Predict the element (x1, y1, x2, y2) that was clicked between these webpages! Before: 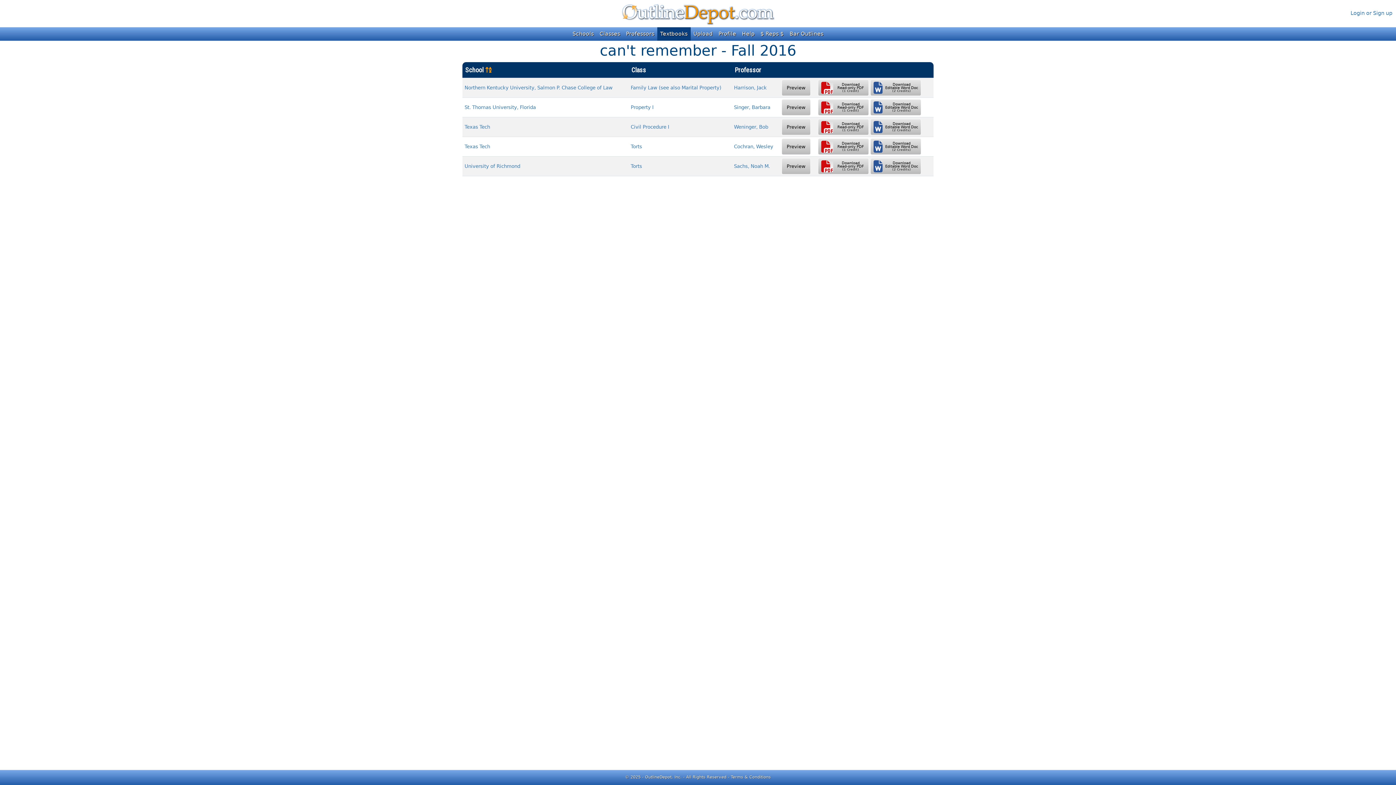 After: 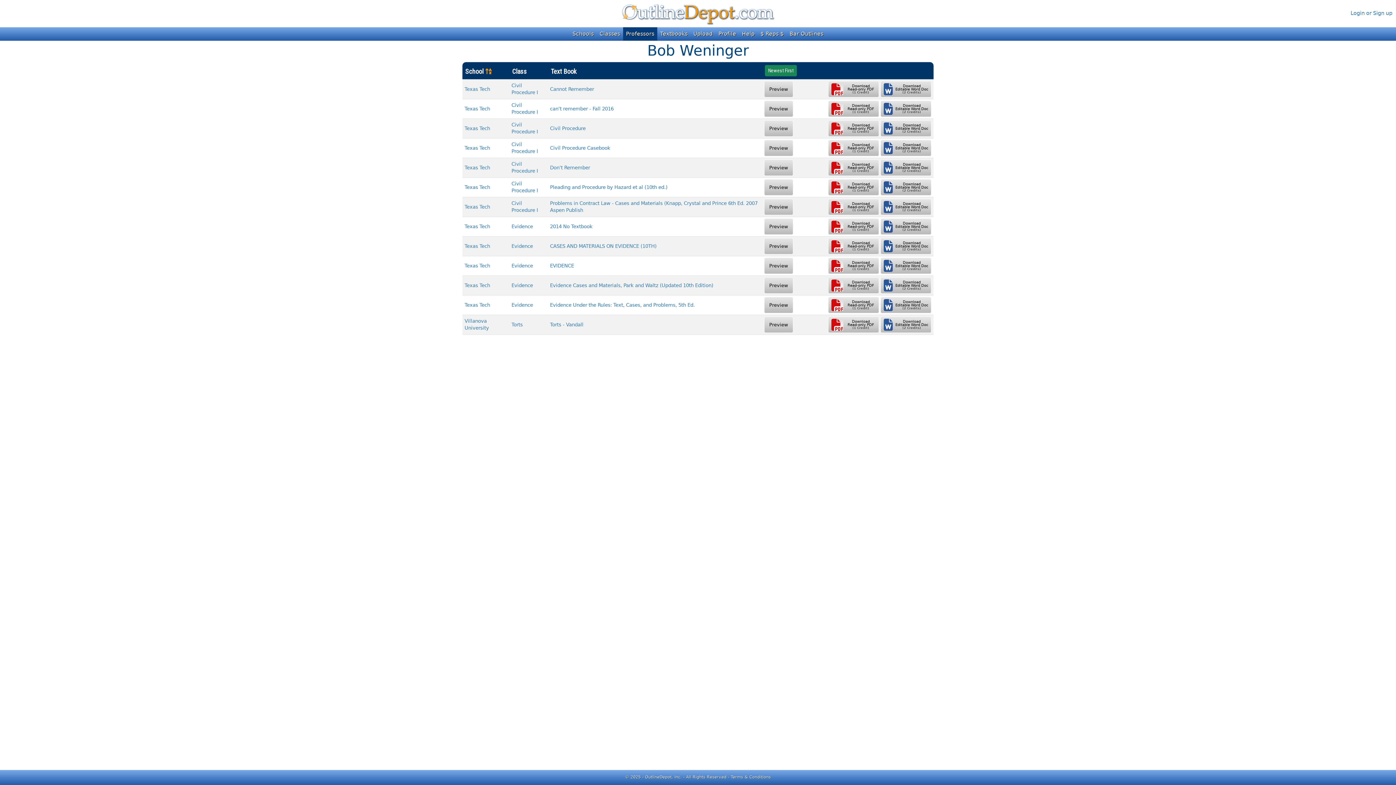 Action: label: Weninger, Bob bbox: (734, 124, 768, 129)